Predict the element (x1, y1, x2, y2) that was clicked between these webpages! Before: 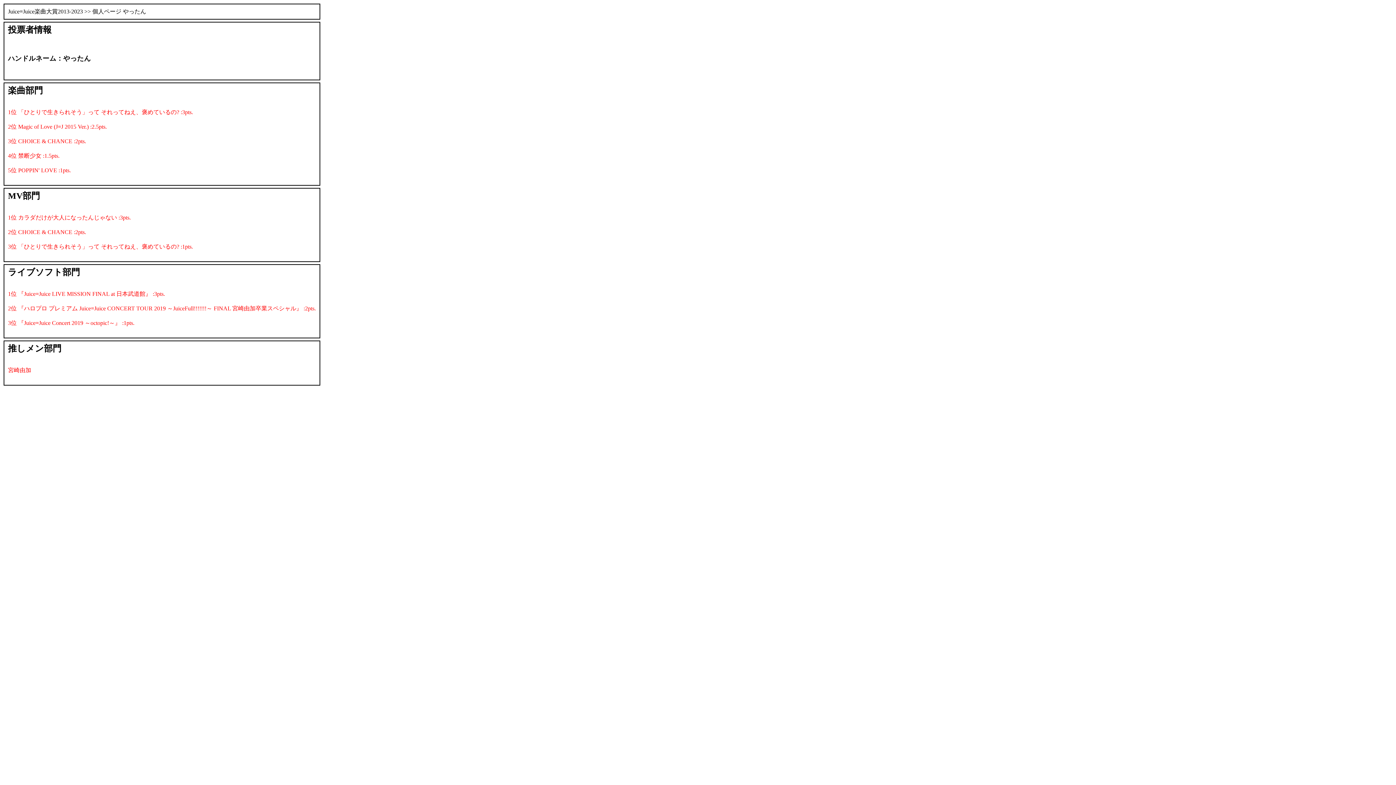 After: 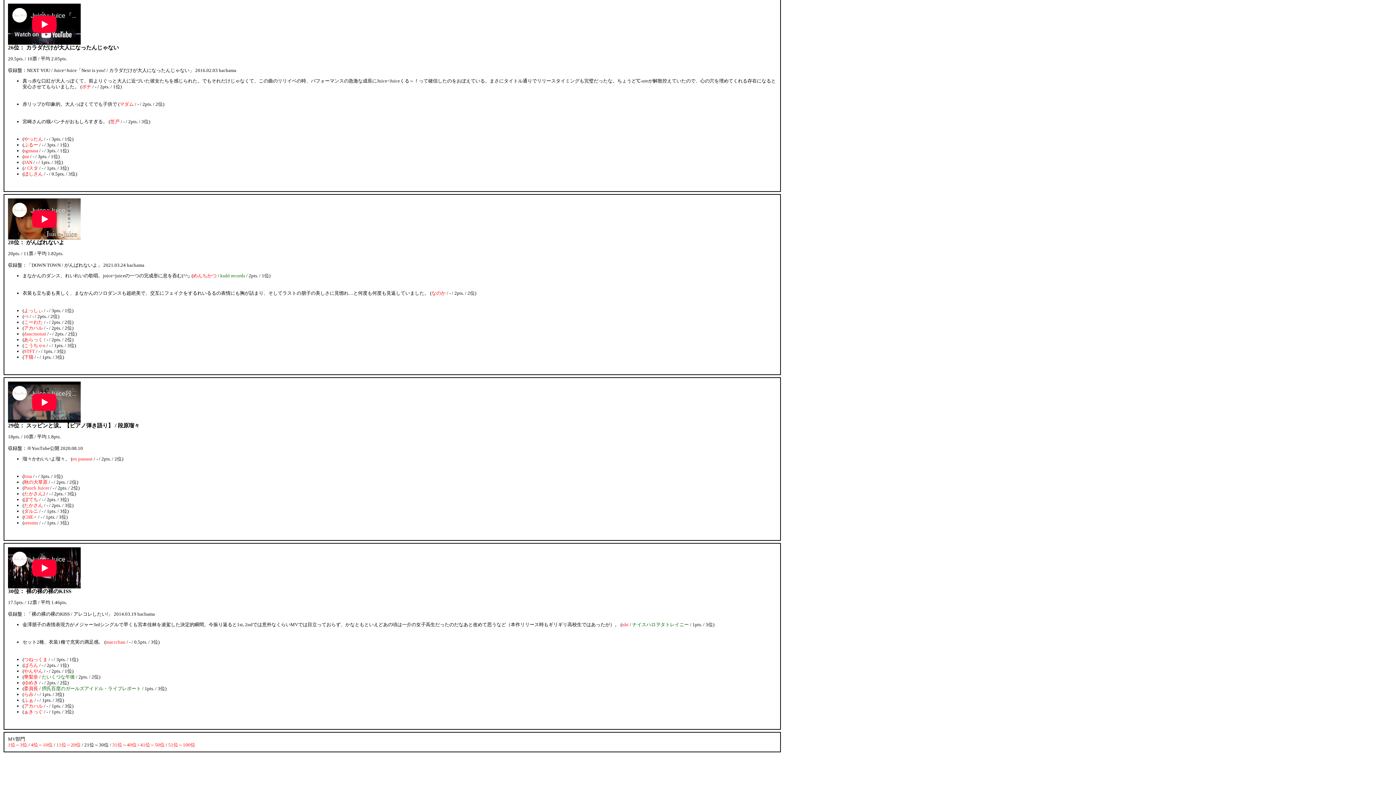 Action: bbox: (8, 214, 130, 220) label: 1位 カラダだけが大人になったんじゃない :3pts.